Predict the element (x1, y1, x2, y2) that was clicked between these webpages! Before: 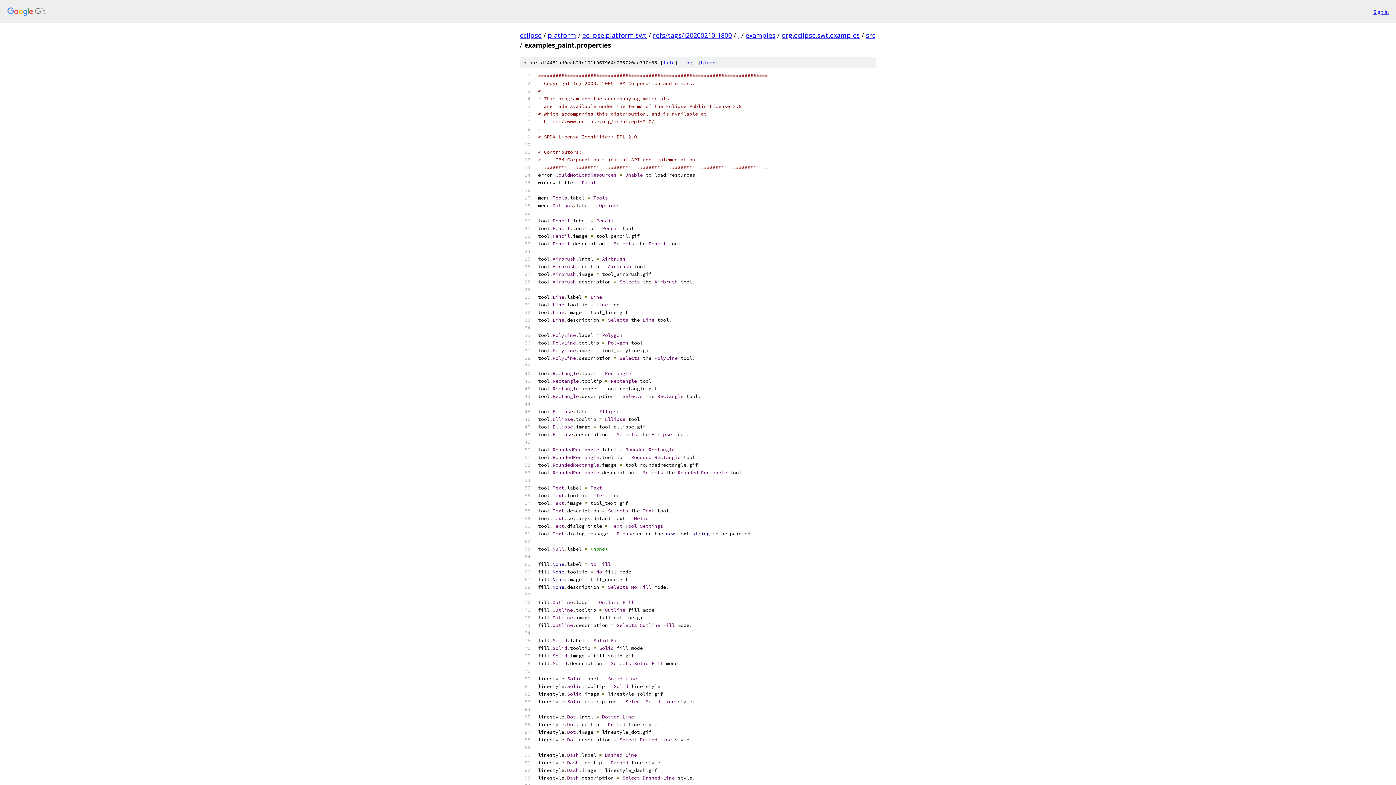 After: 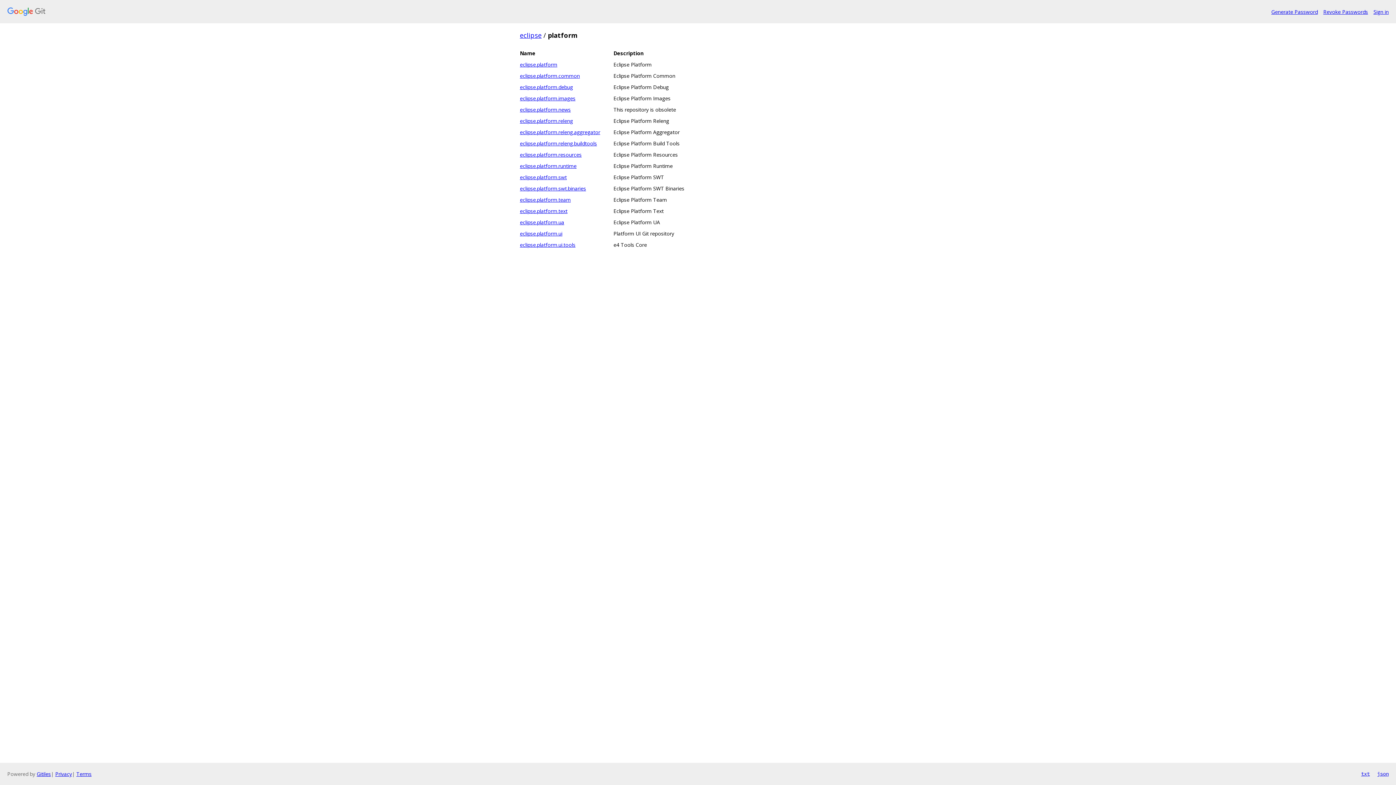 Action: bbox: (548, 30, 576, 39) label: platform